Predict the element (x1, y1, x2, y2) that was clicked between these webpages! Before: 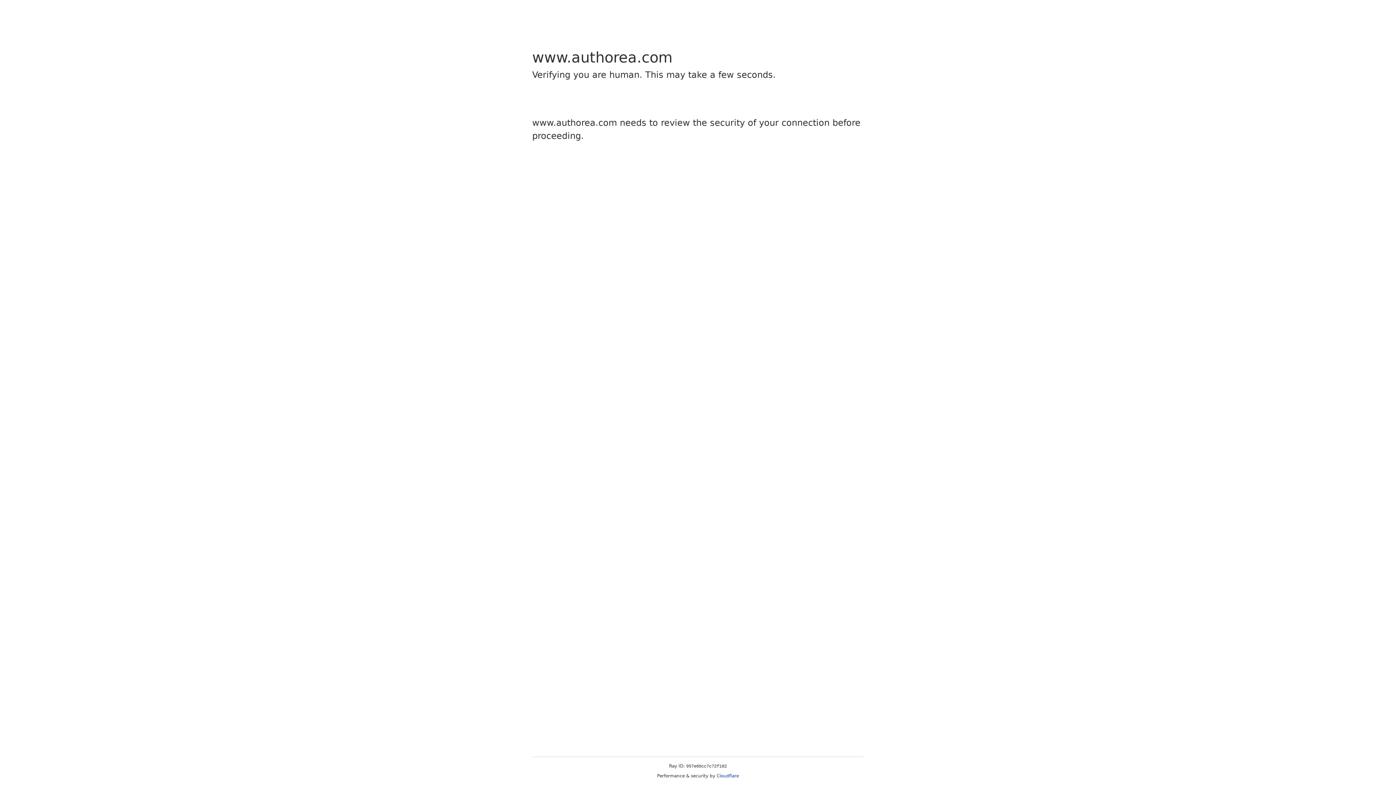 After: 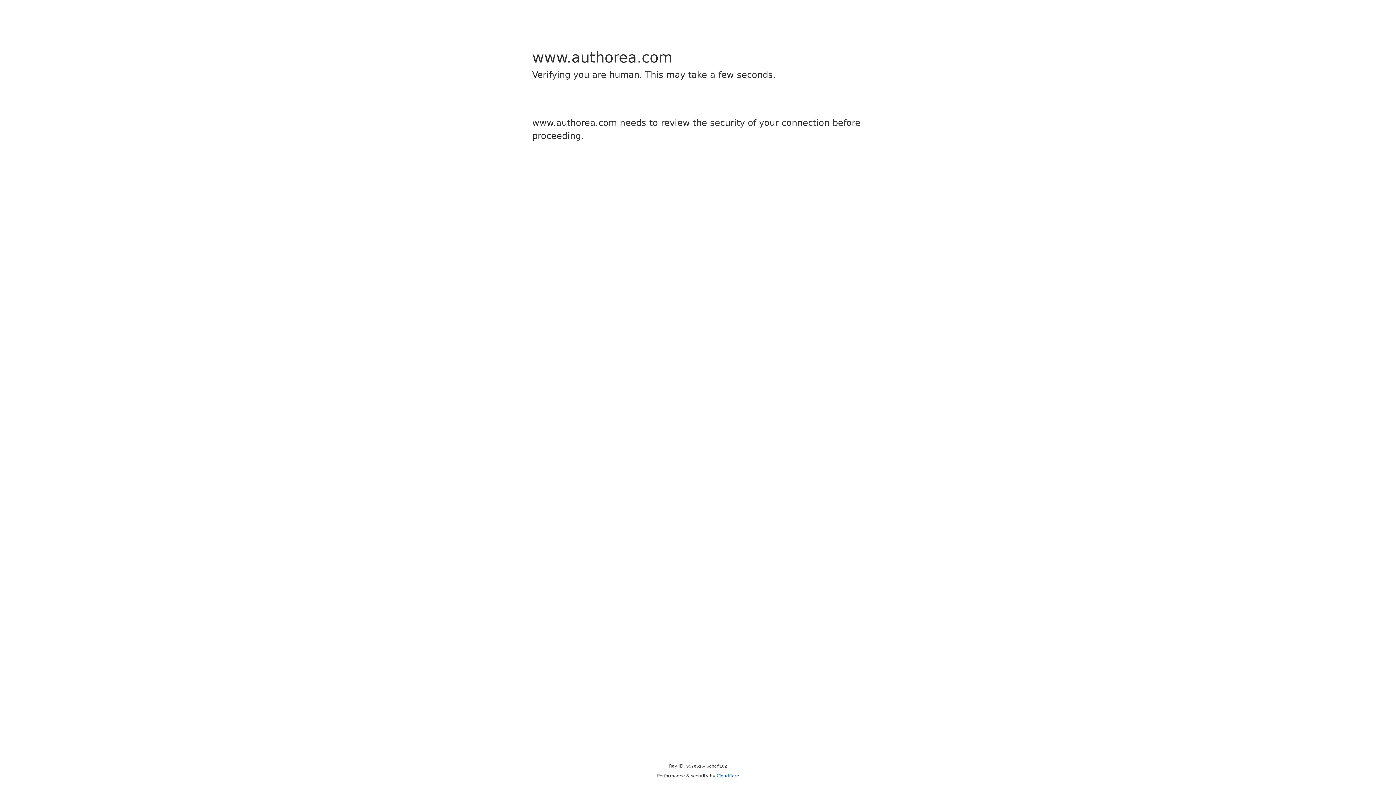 Action: label: Cloudflare bbox: (716, 773, 739, 778)